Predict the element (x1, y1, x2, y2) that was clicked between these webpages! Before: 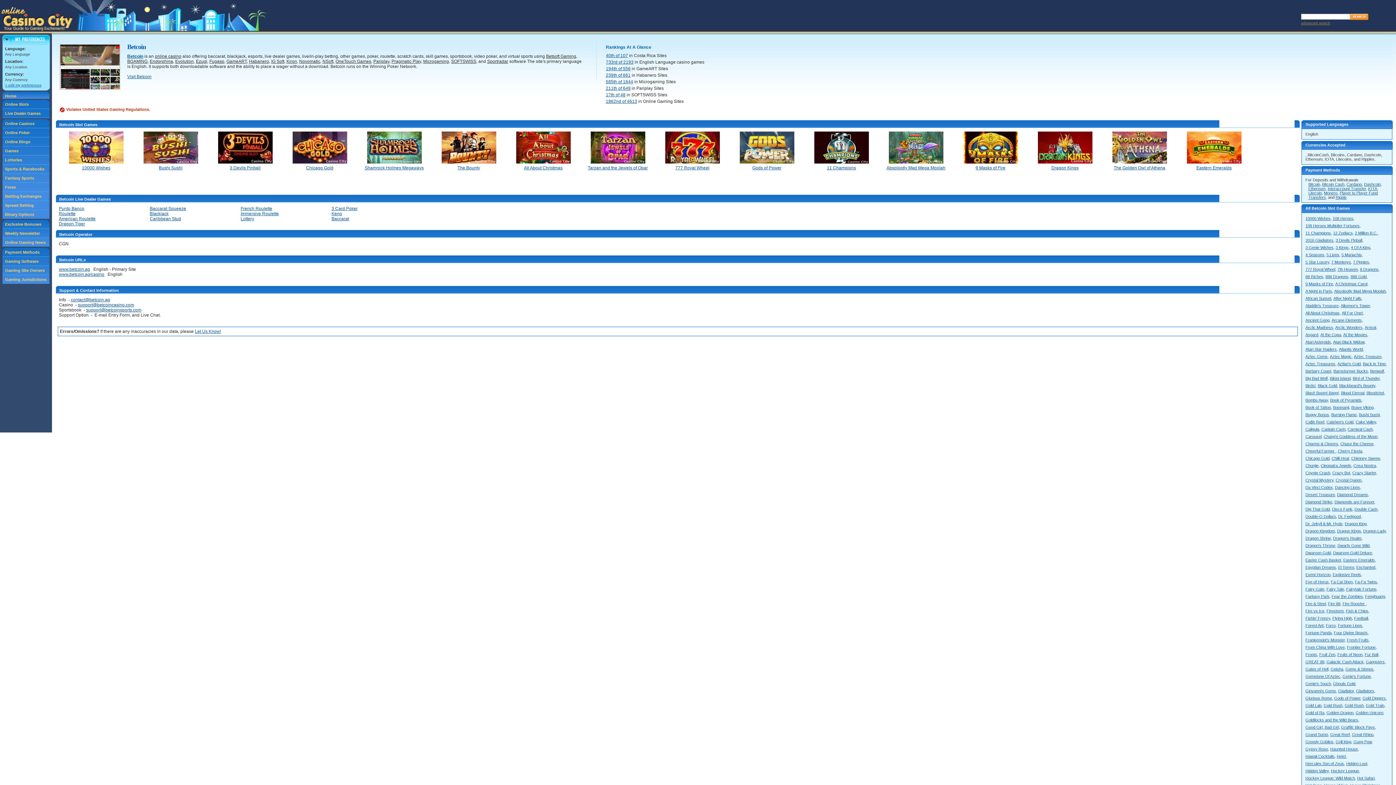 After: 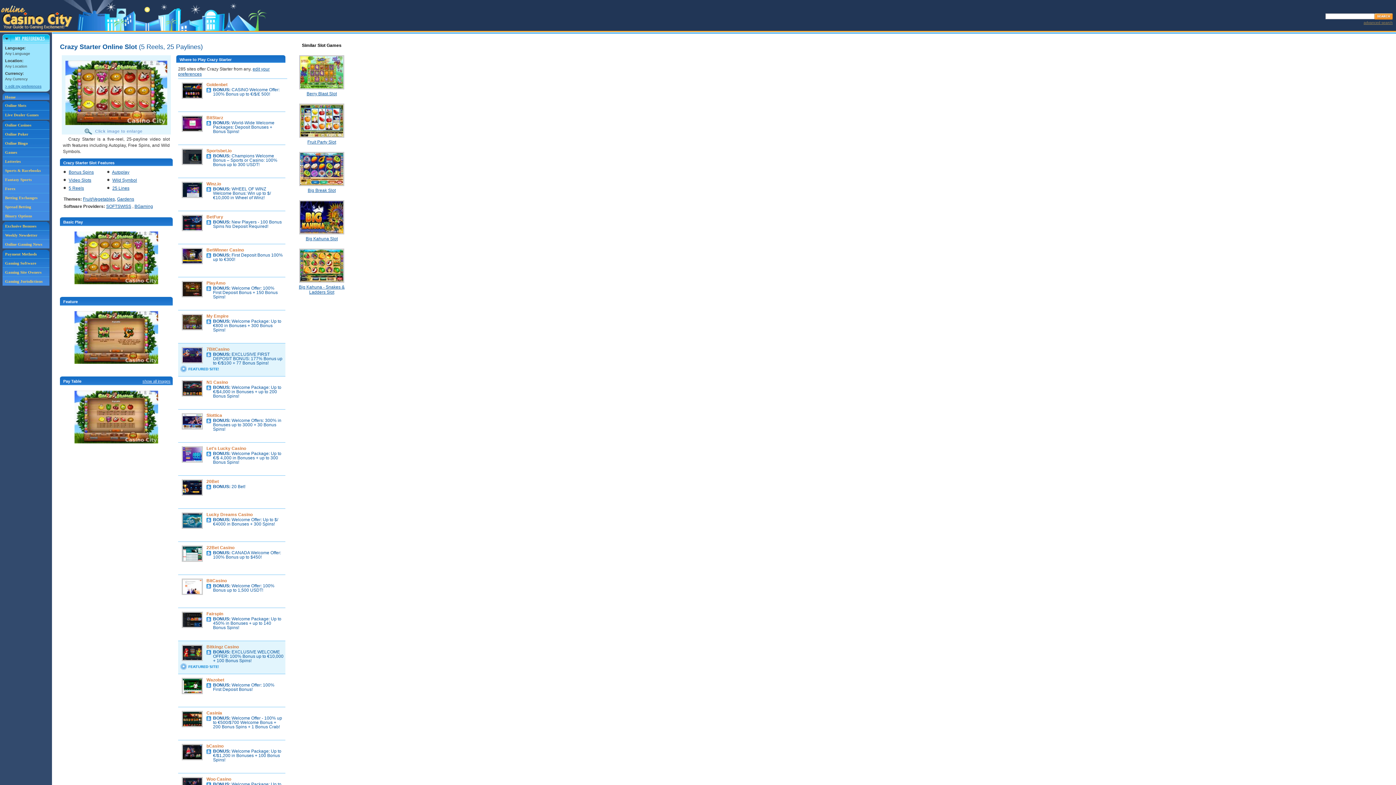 Action: label: Crazy Starter bbox: (1352, 470, 1376, 475)